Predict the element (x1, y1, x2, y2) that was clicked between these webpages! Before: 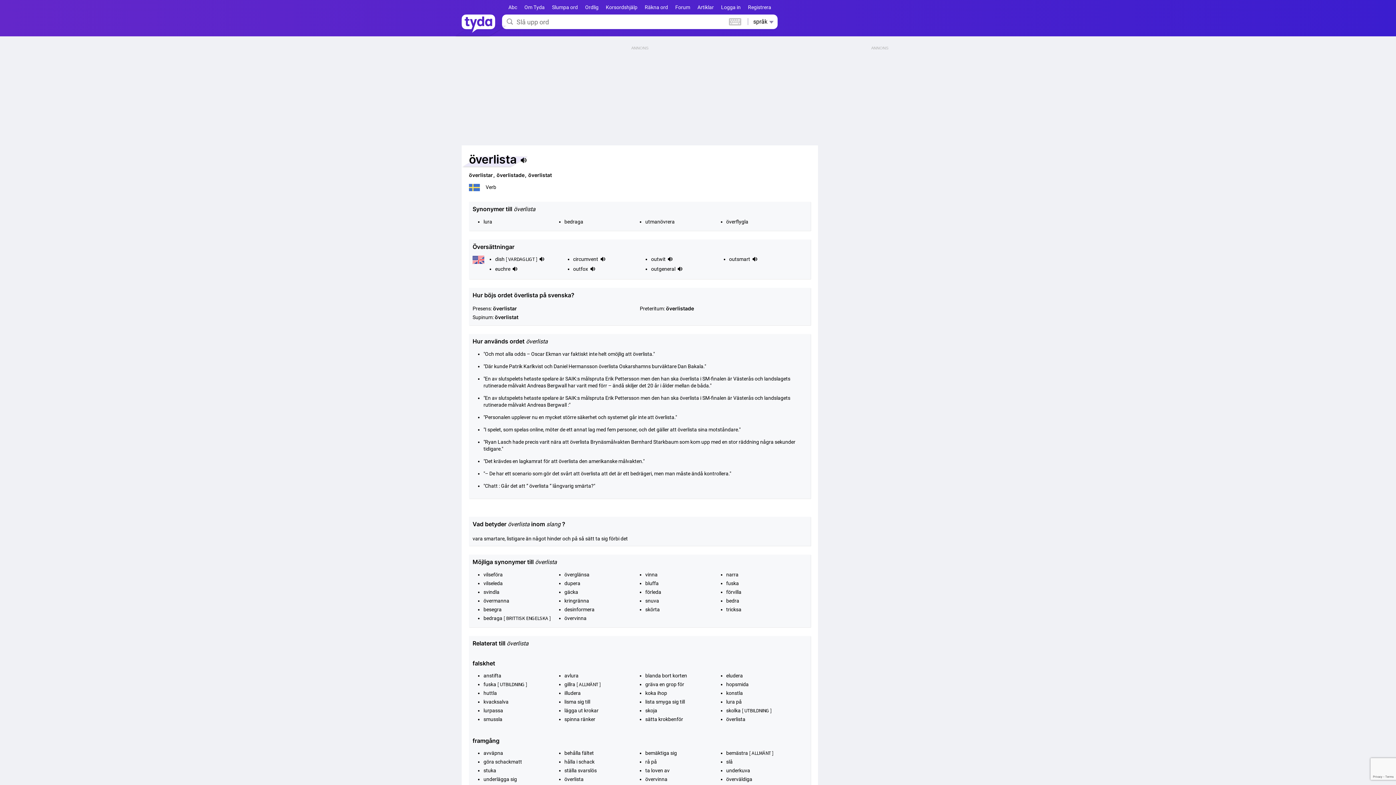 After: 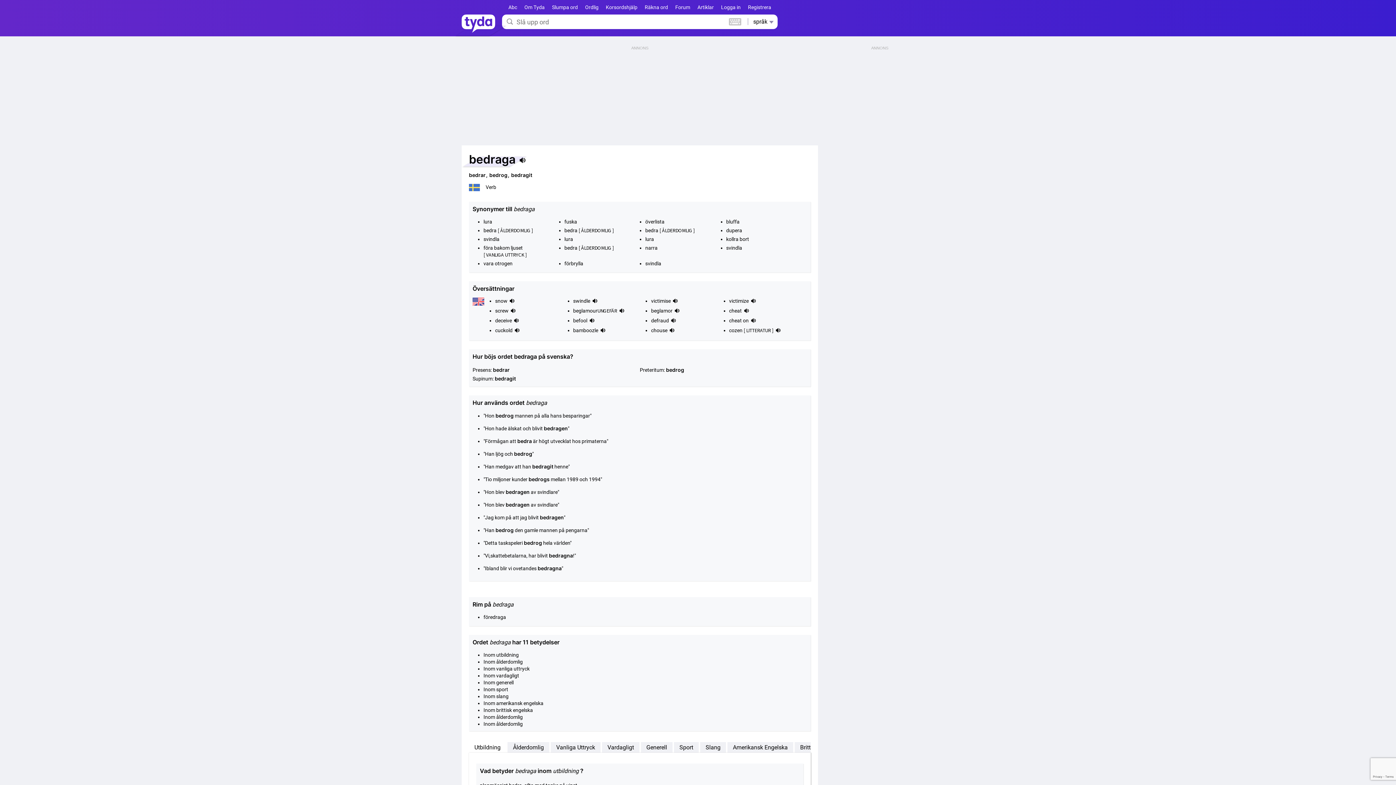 Action: label: bedraga bbox: (483, 615, 502, 621)